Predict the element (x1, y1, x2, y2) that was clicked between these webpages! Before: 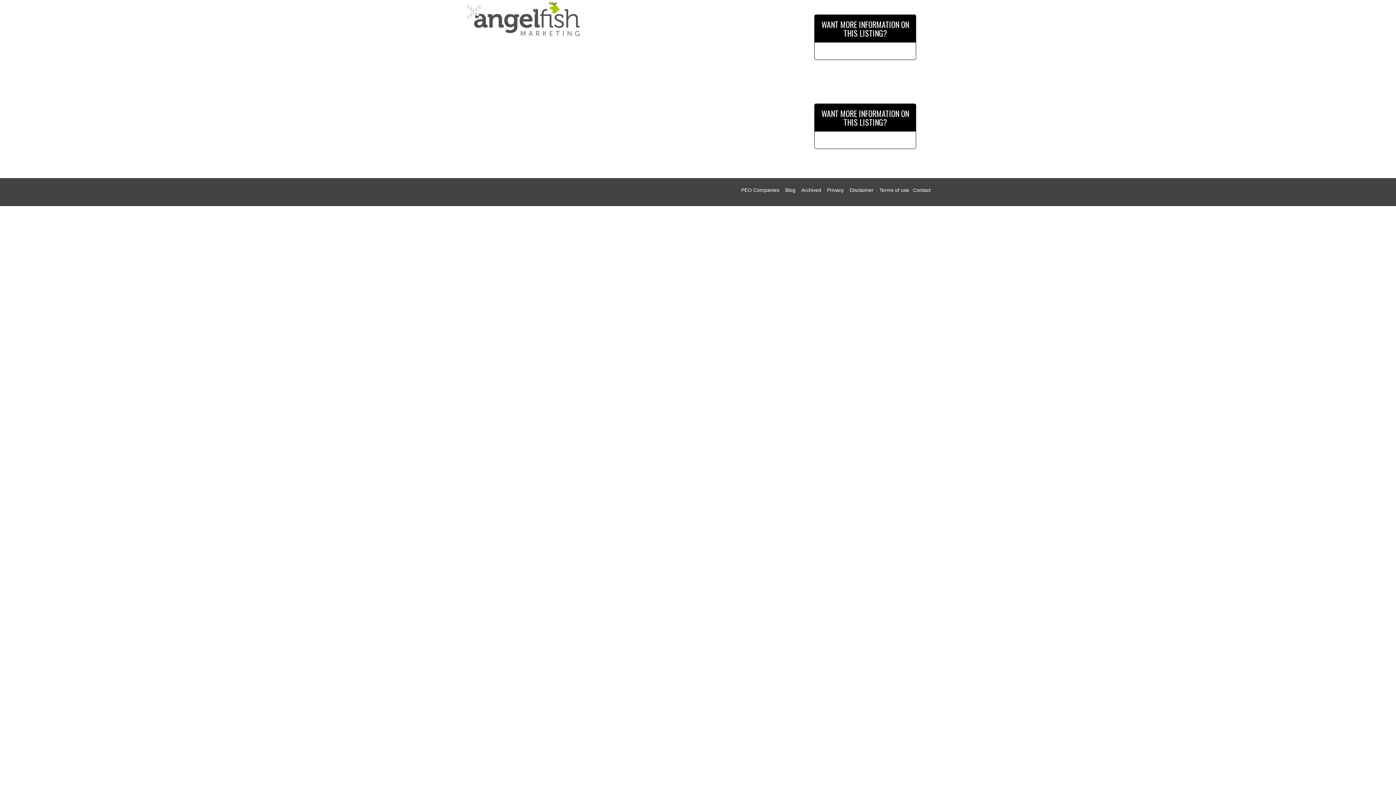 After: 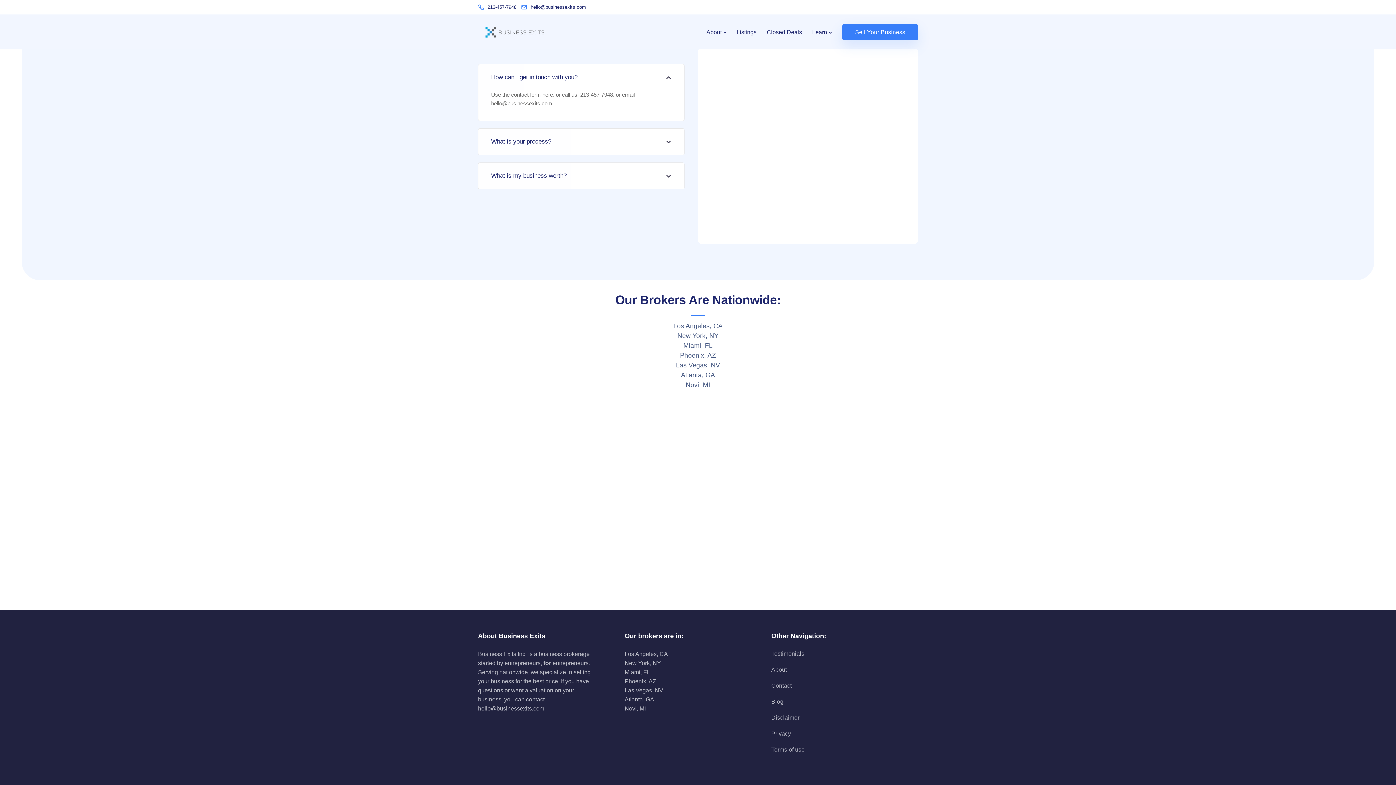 Action: label: Contact bbox: (913, 187, 930, 193)